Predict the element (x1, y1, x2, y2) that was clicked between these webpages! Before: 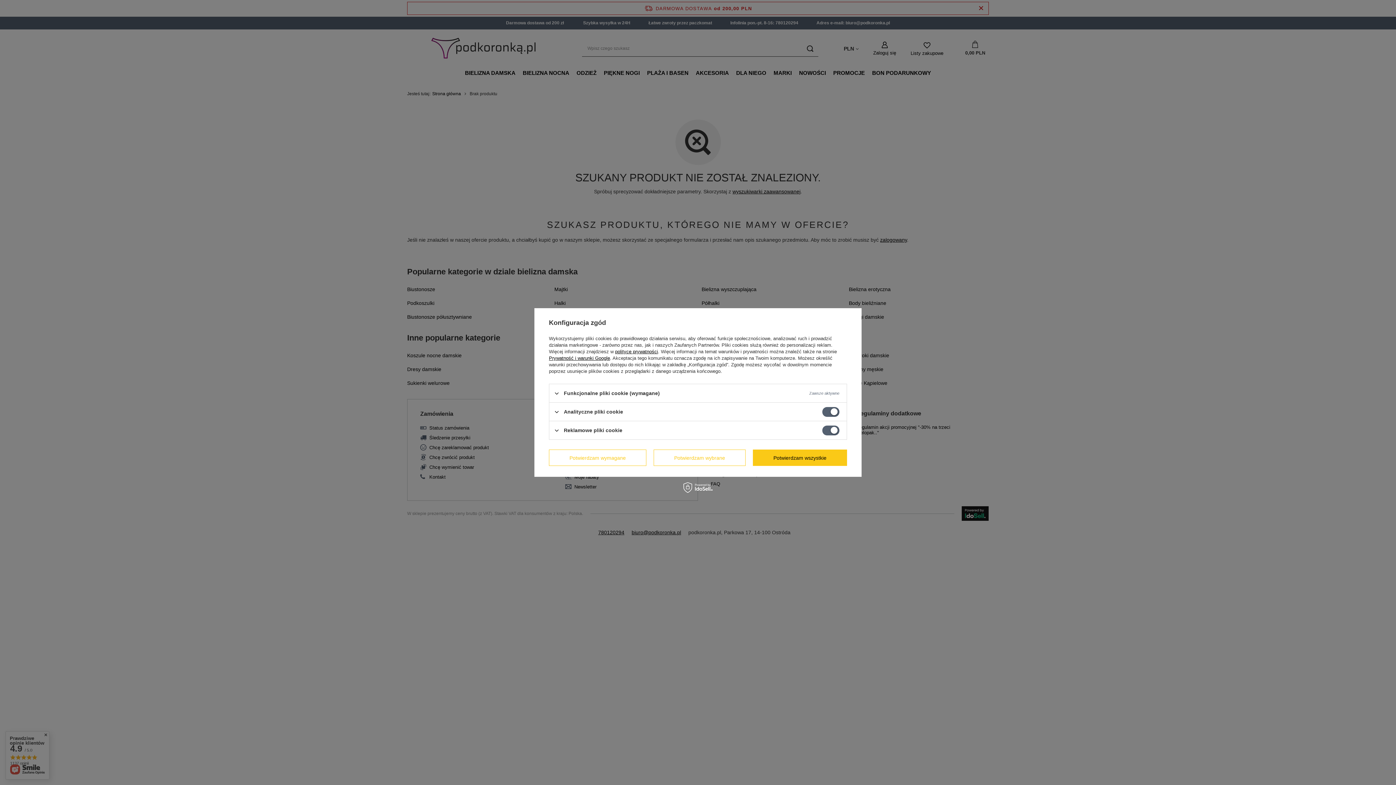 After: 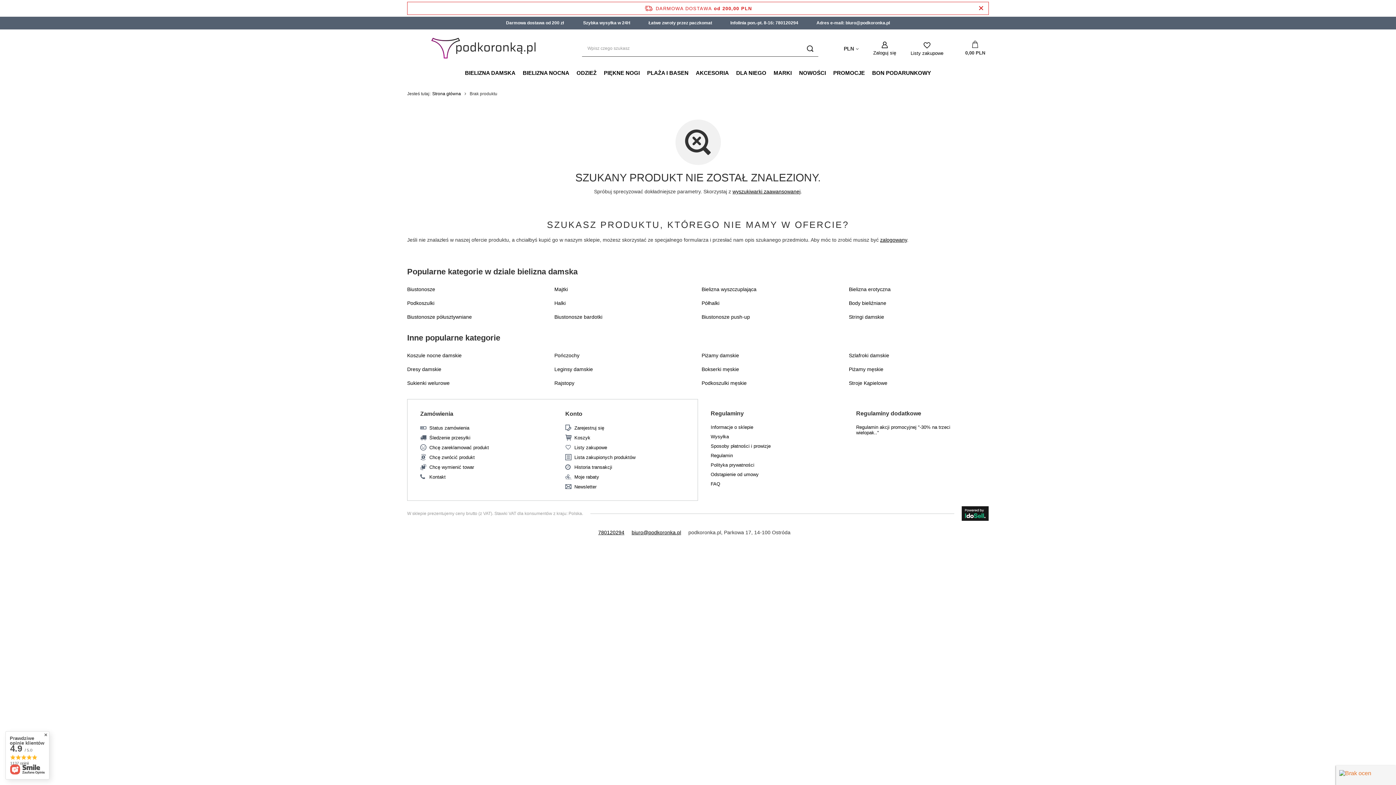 Action: bbox: (653, 449, 745, 466) label: Potwierdzam wybrane